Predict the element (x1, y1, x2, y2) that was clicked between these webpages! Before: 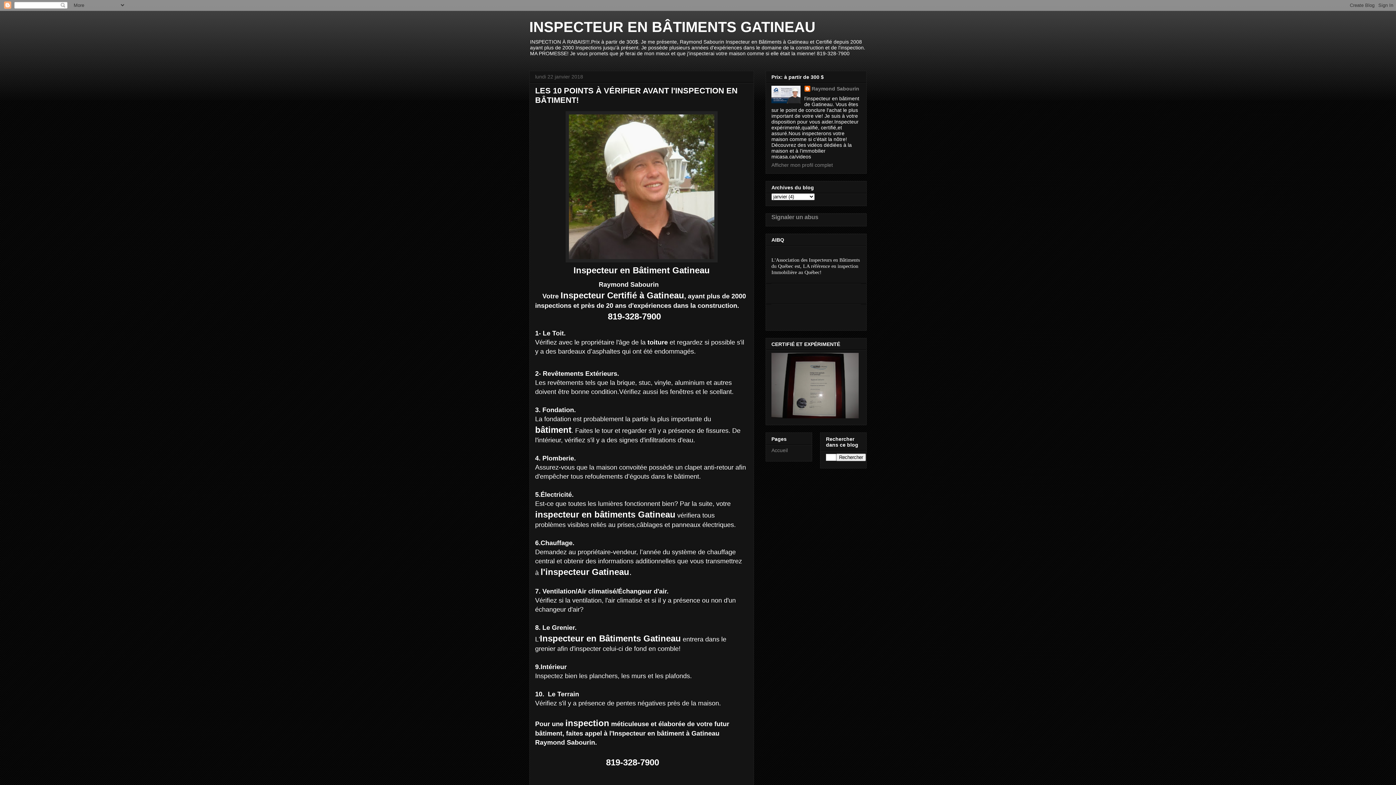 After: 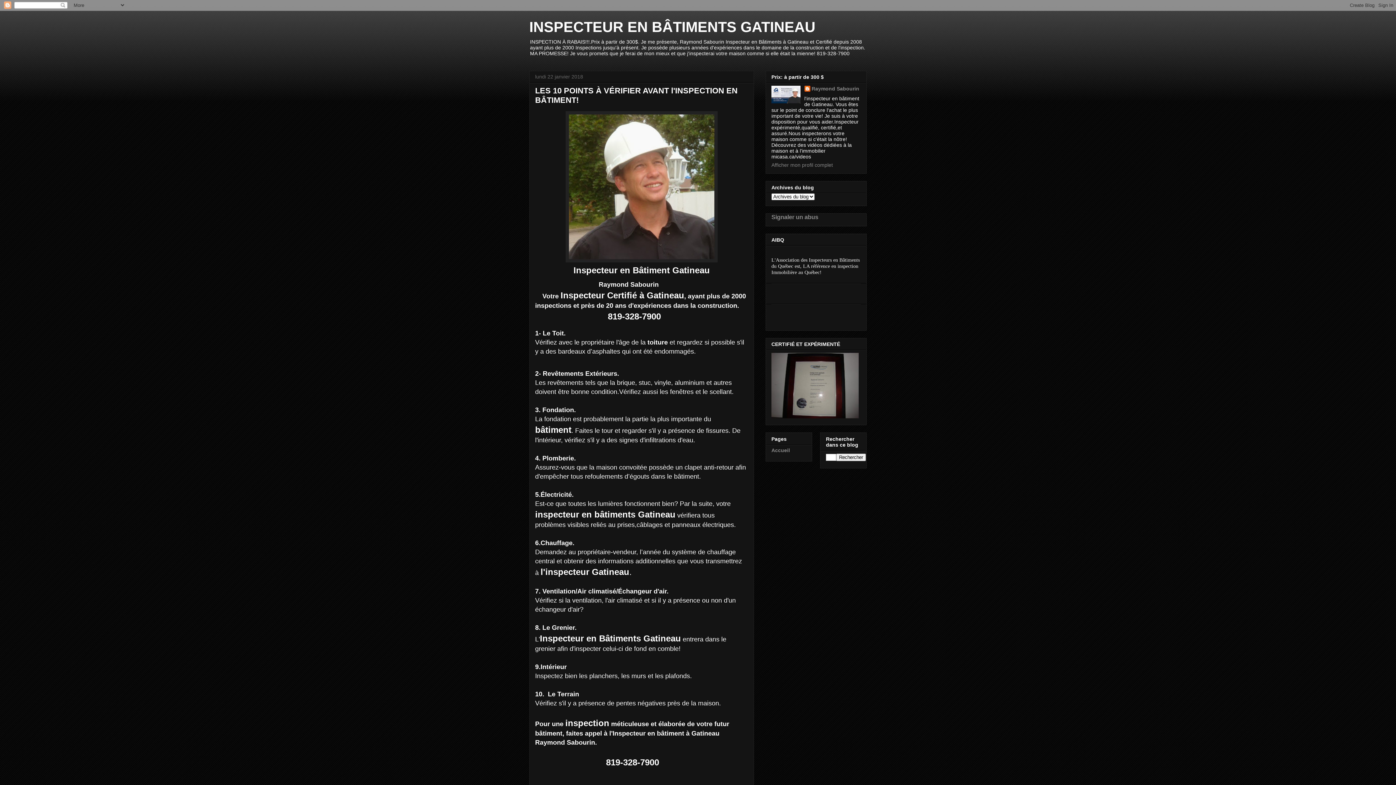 Action: label: INSPECTEUR EN BÂTIMENTS GATINEAU bbox: (529, 18, 815, 34)